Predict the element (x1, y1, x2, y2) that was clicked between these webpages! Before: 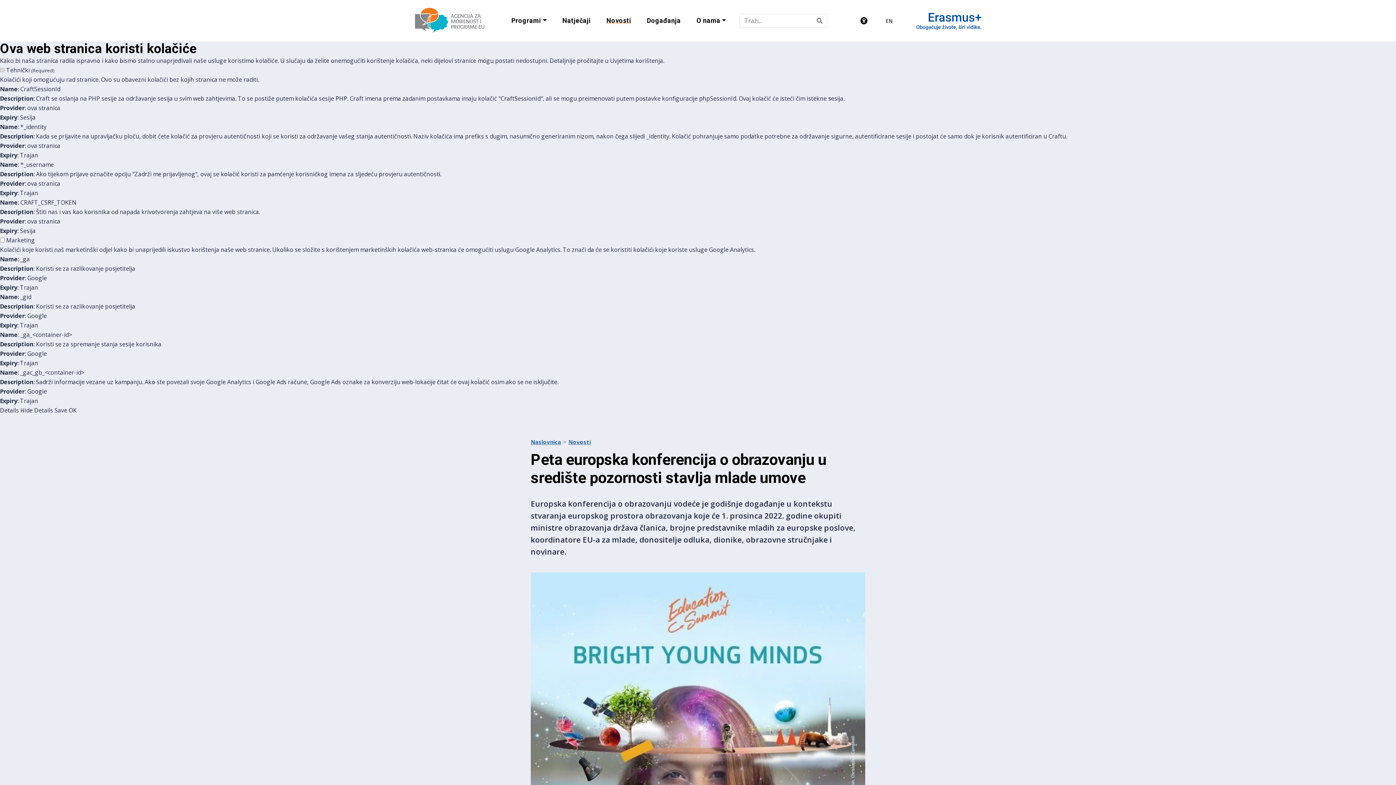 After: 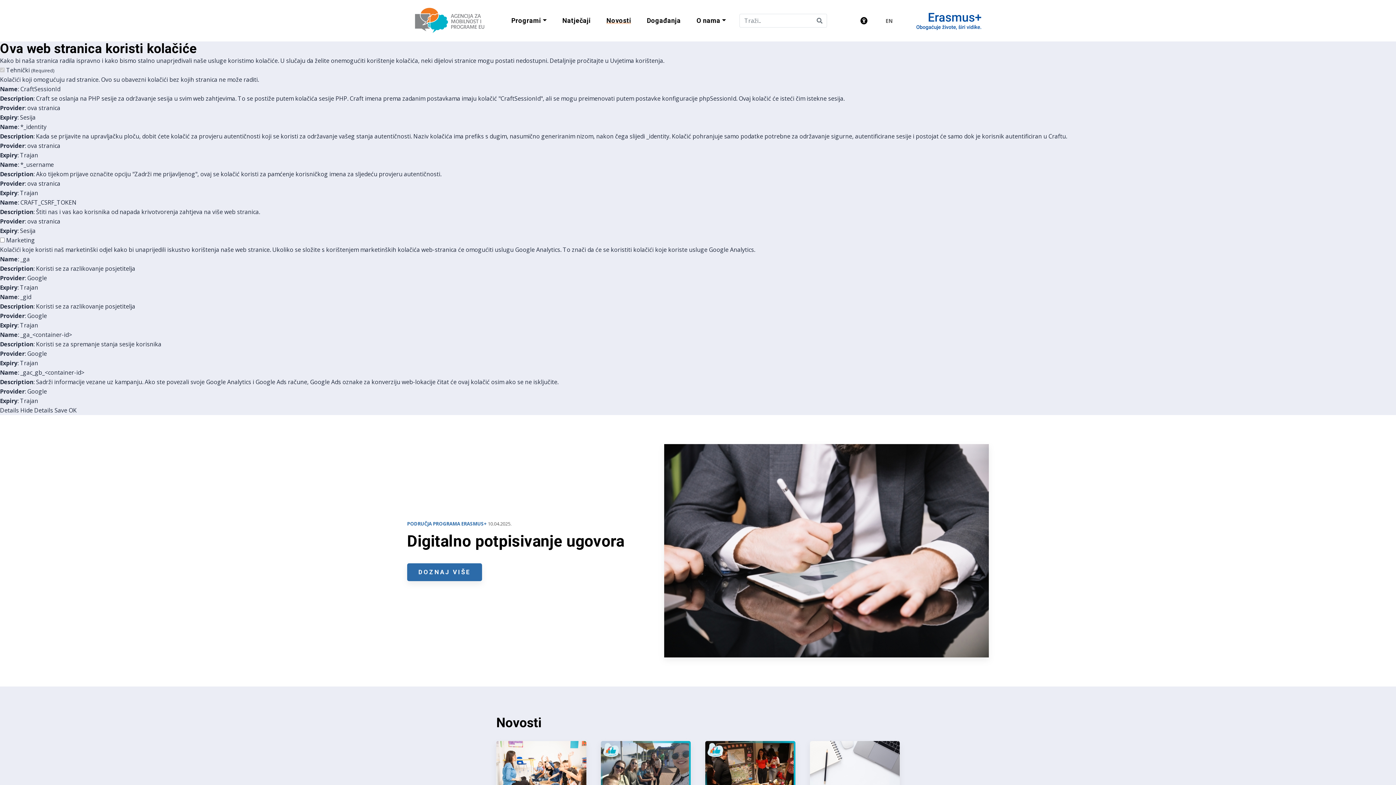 Action: bbox: (598, 9, 639, 32) label: Novosti